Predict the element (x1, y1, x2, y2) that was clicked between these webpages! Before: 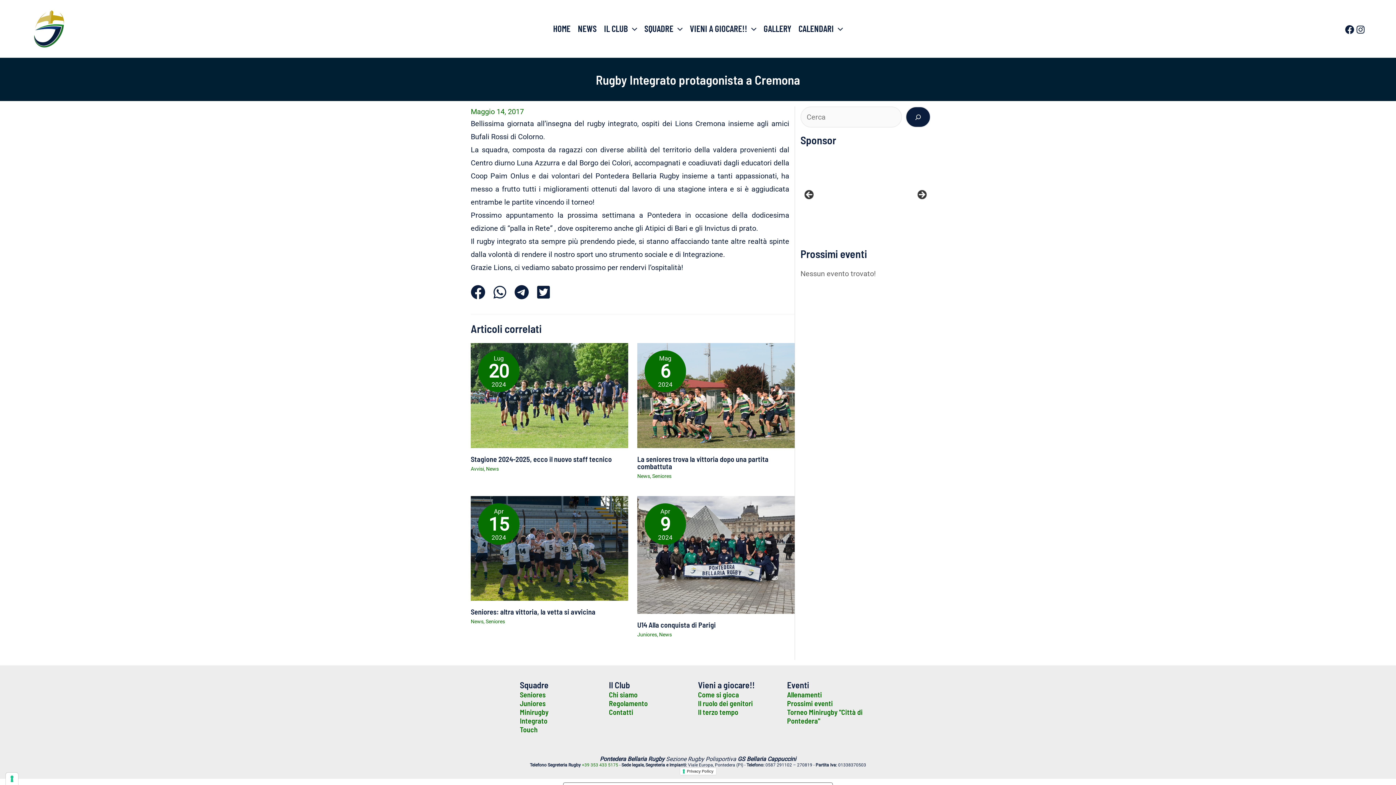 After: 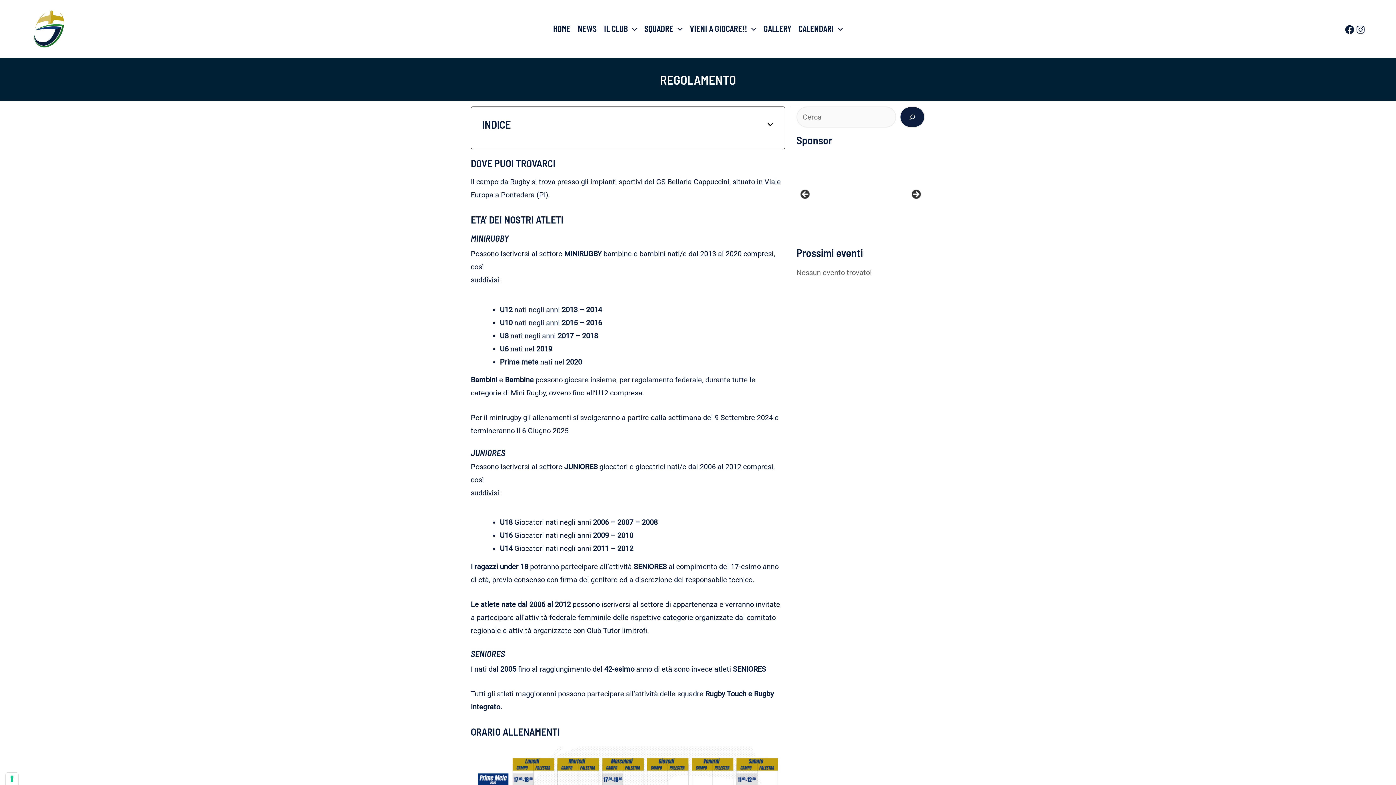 Action: bbox: (609, 699, 648, 708) label: Regolamento